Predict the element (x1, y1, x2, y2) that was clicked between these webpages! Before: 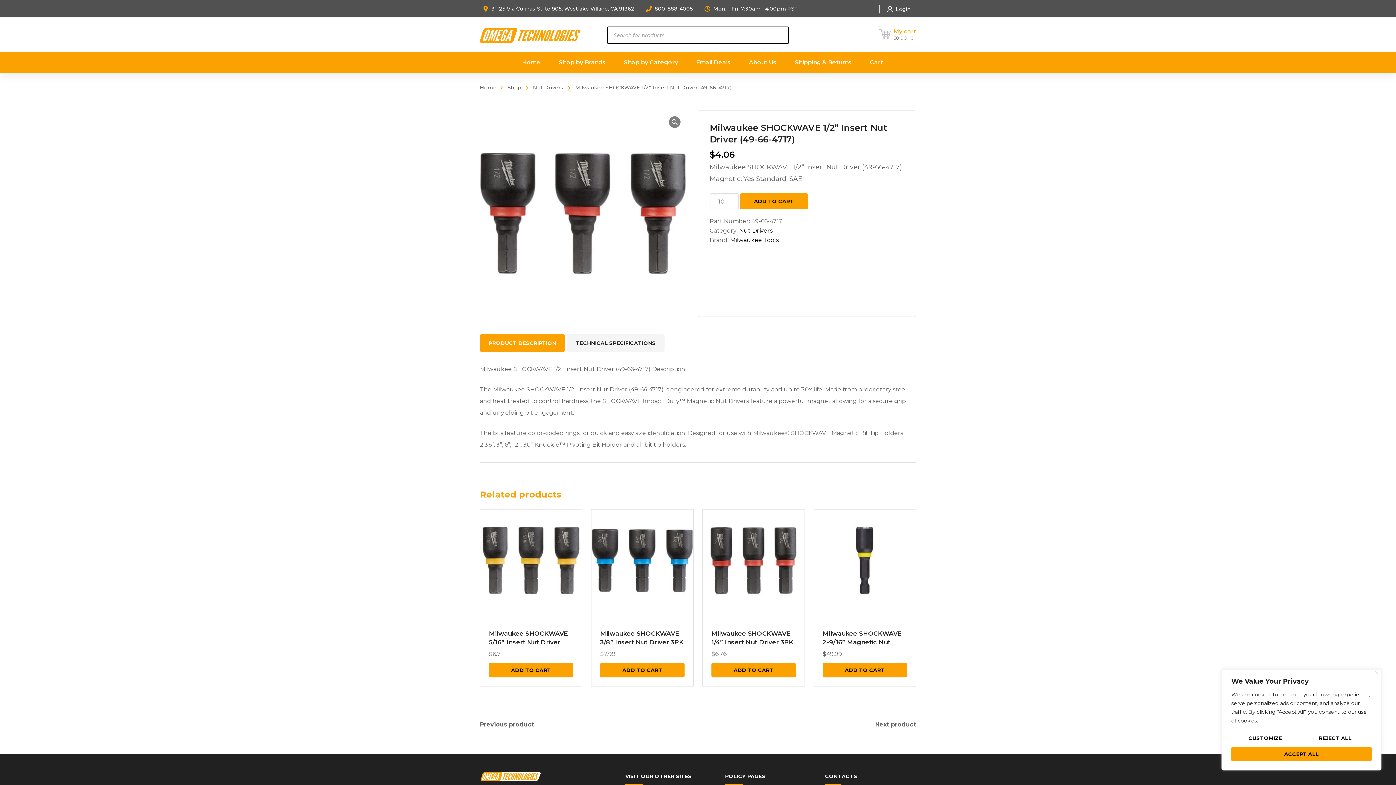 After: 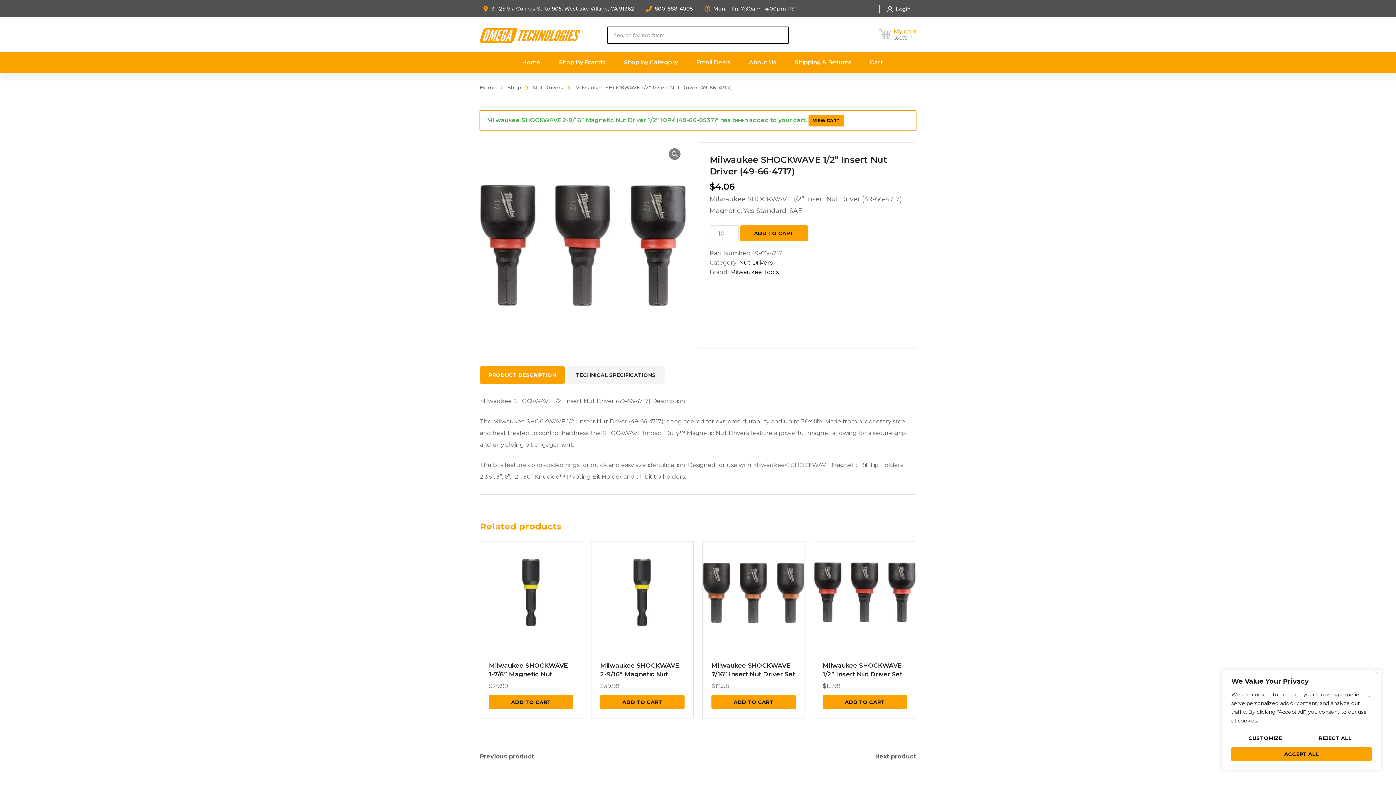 Action: bbox: (822, 663, 907, 677) label: ADD TO CART